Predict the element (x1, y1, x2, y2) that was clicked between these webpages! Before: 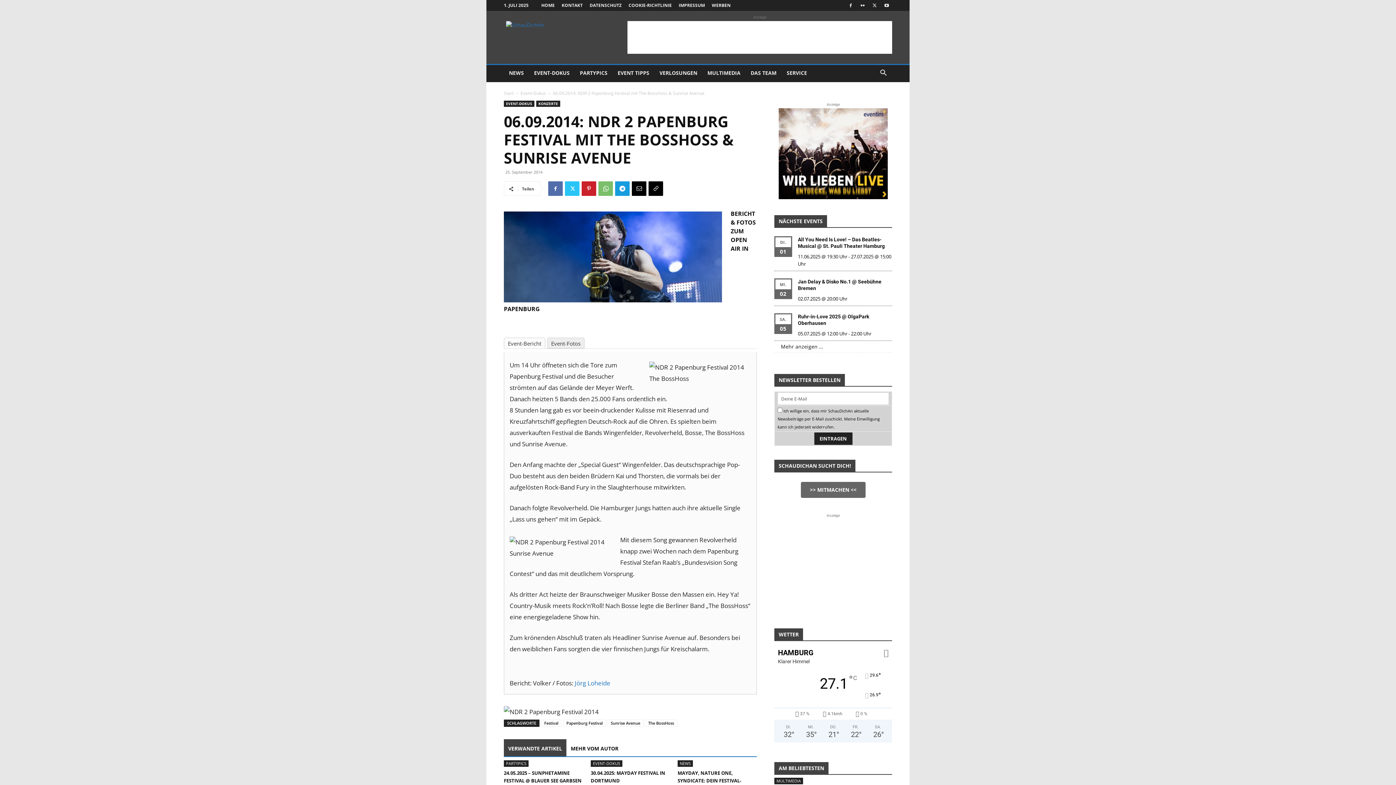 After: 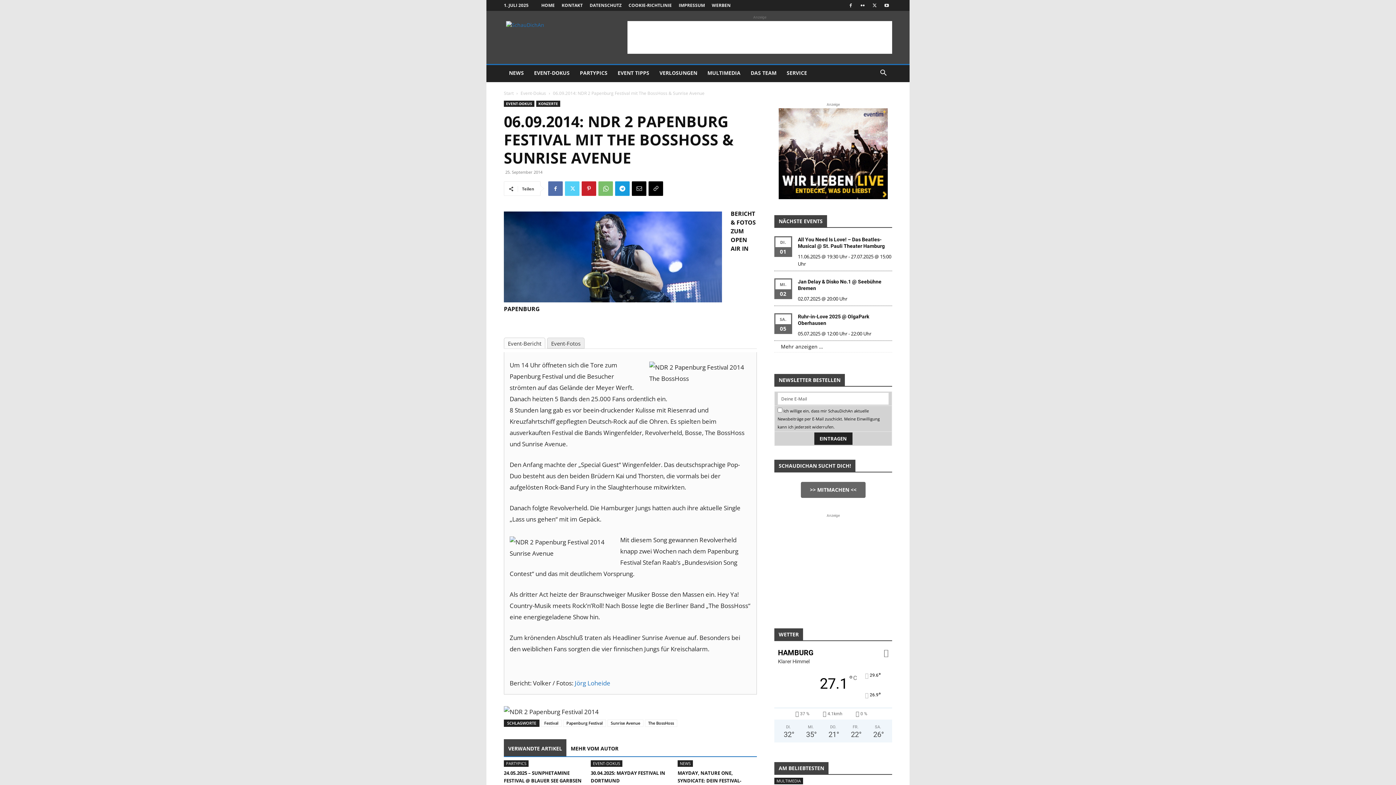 Action: bbox: (565, 181, 579, 196)